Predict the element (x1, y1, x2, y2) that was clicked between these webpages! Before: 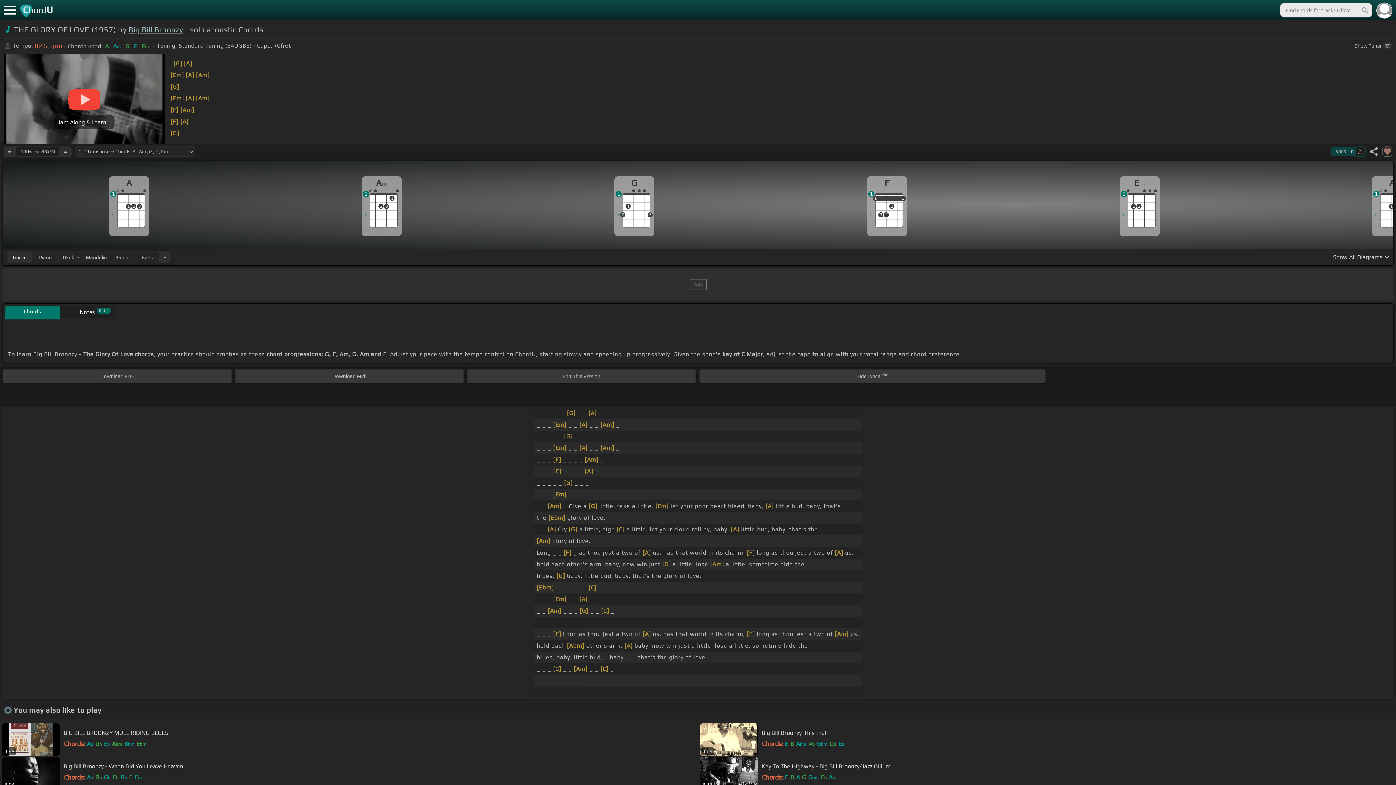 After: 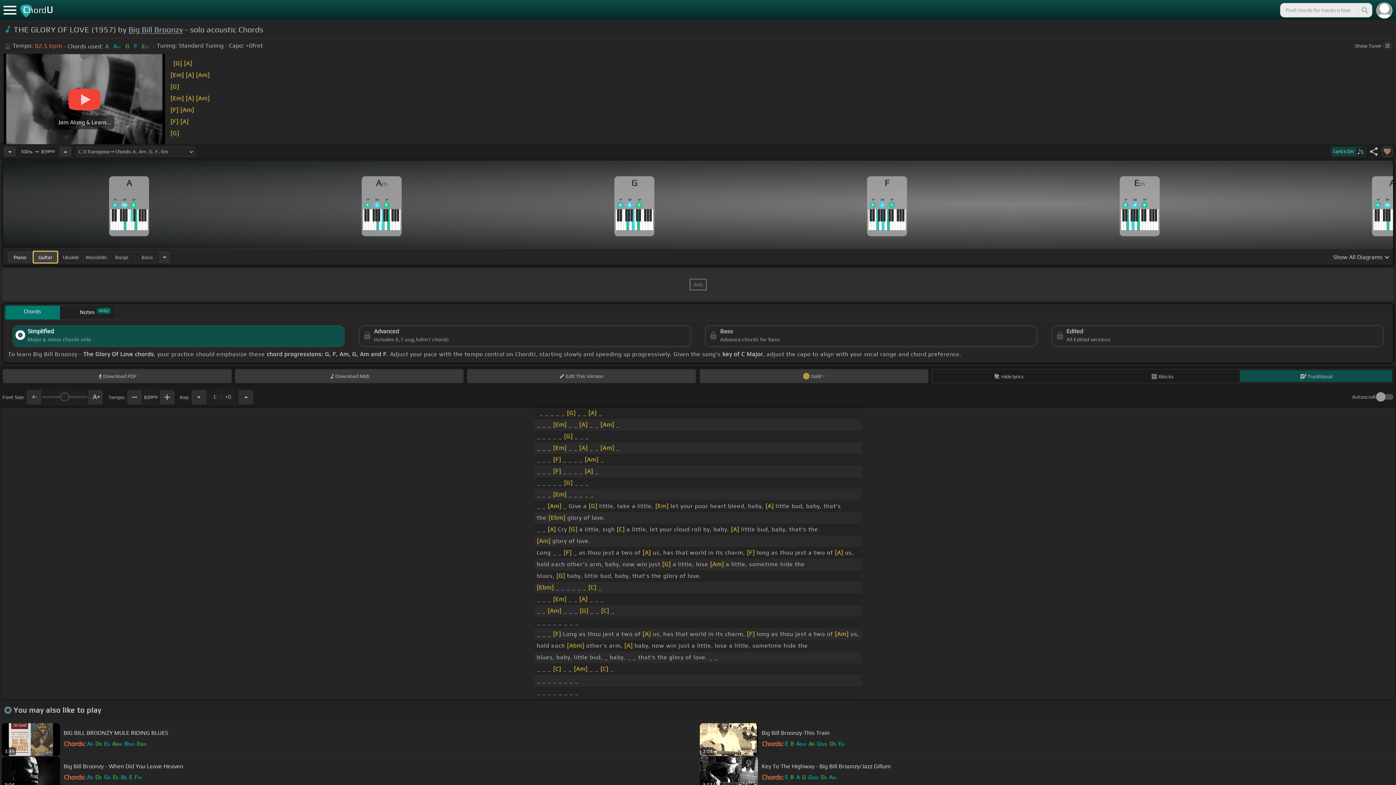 Action: bbox: (33, 251, 57, 262) label: Piano